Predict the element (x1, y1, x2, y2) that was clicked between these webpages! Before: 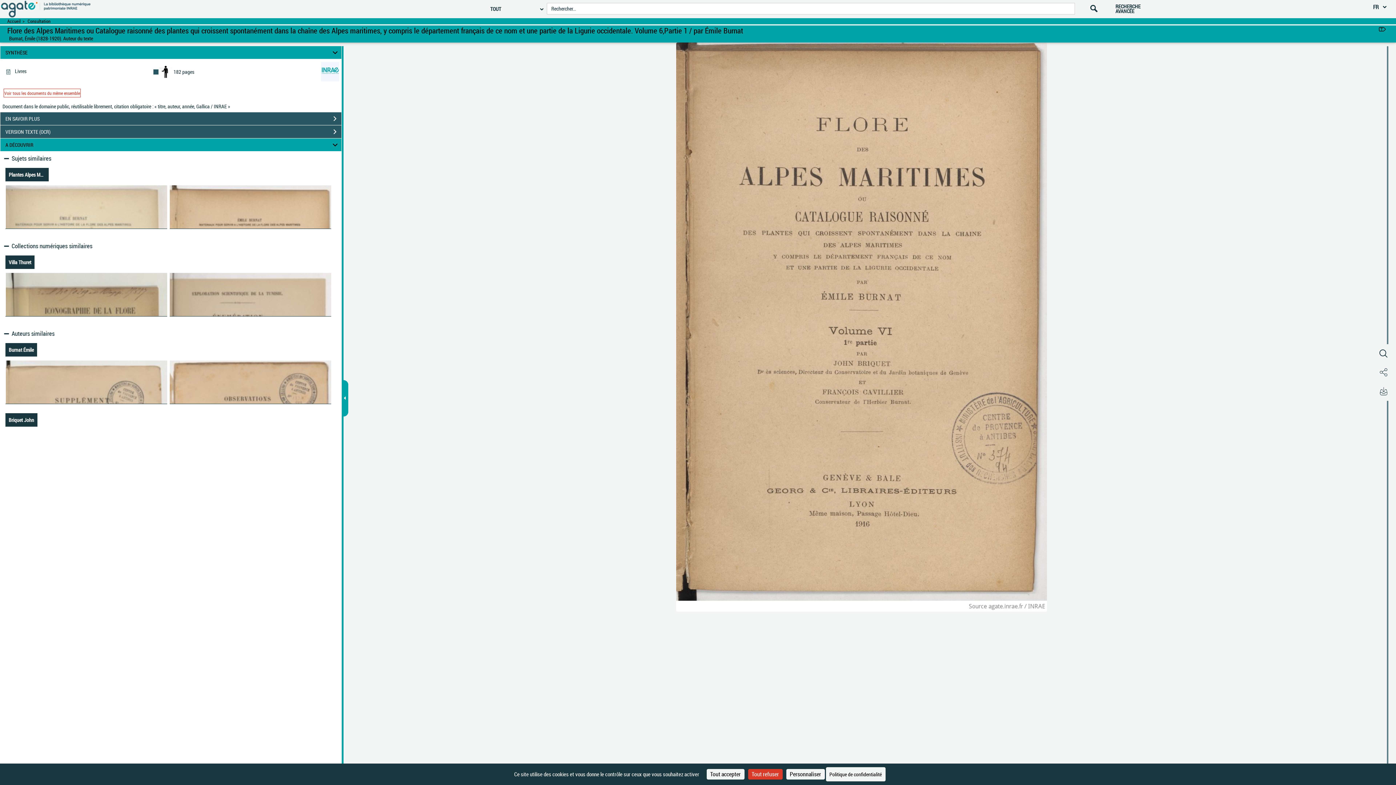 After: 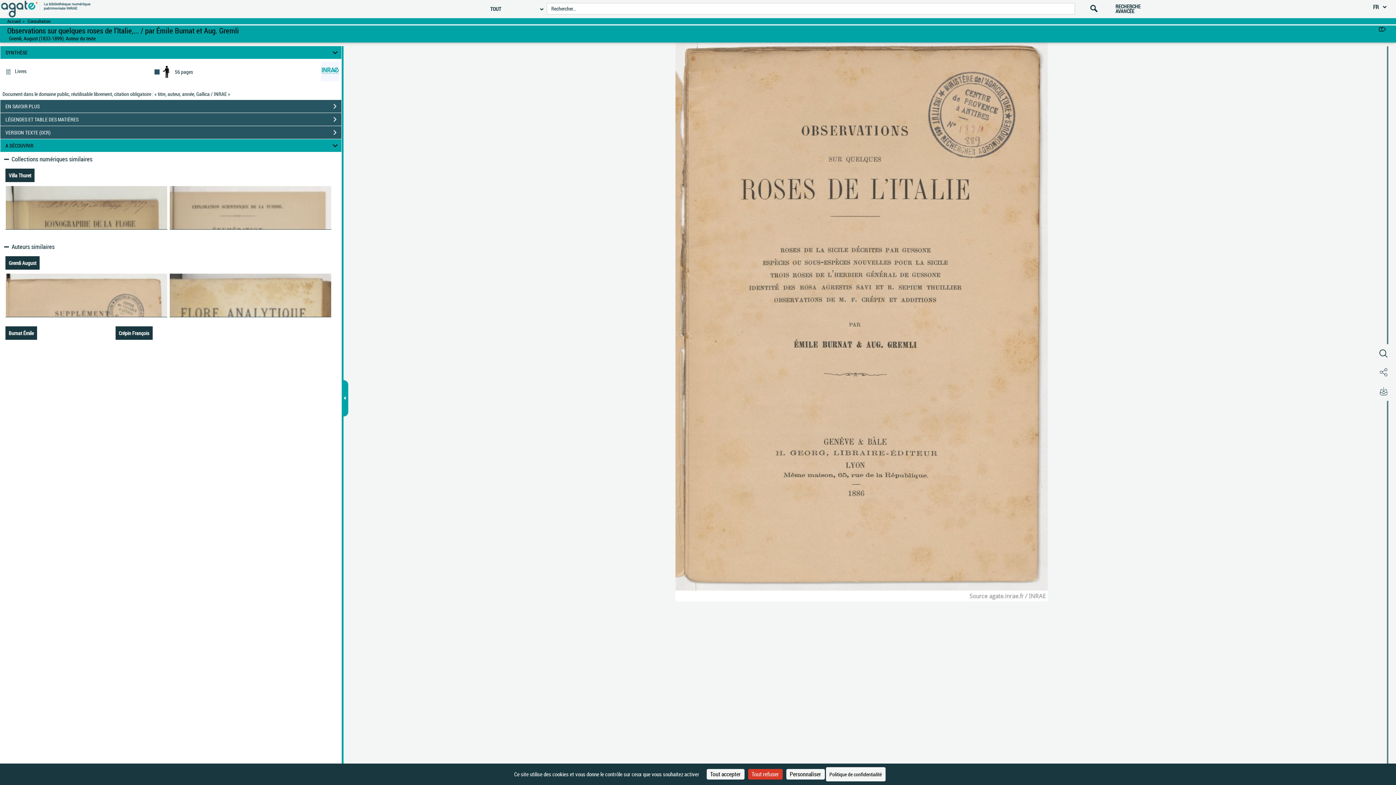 Action: bbox: (169, 360, 331, 404)